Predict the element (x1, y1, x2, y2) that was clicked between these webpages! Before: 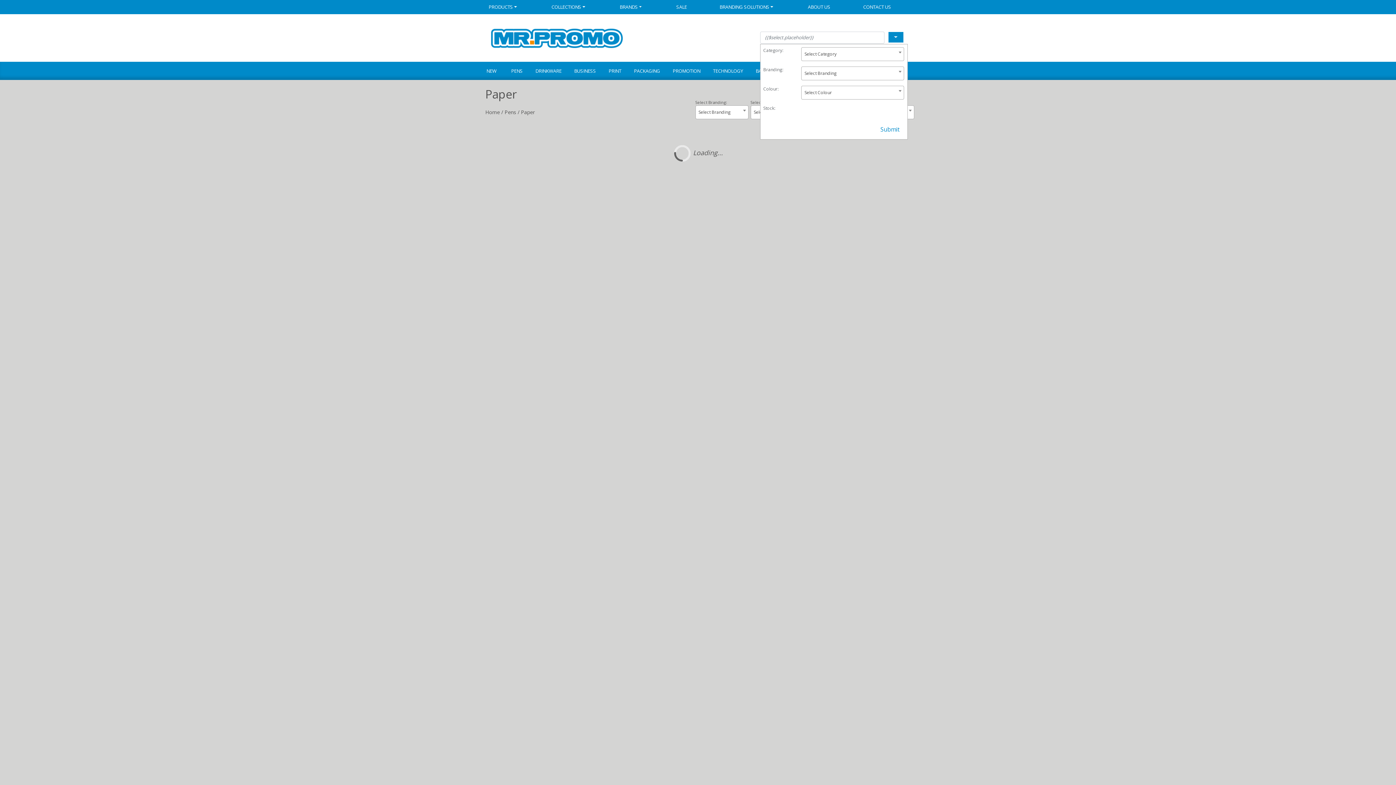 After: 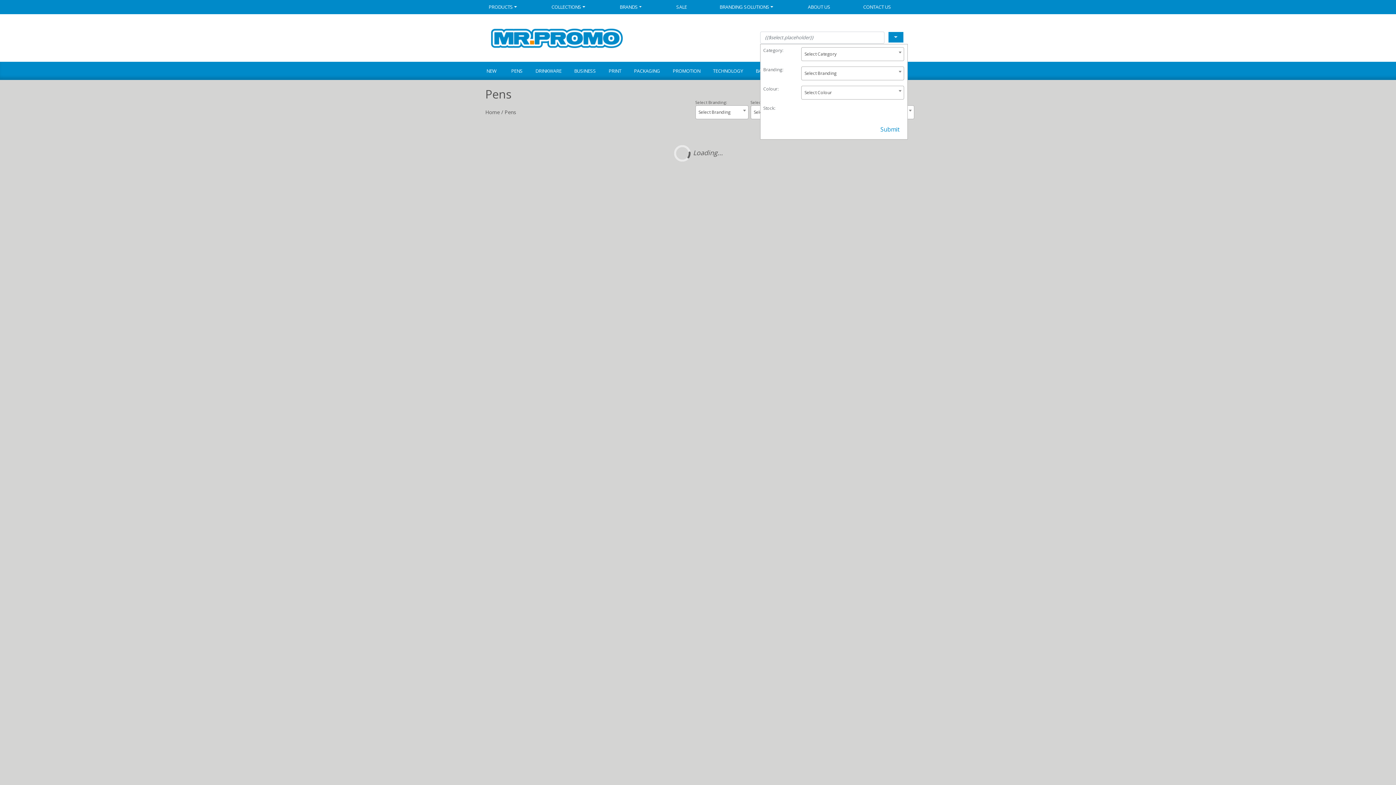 Action: bbox: (504, 108, 516, 115) label: Pens